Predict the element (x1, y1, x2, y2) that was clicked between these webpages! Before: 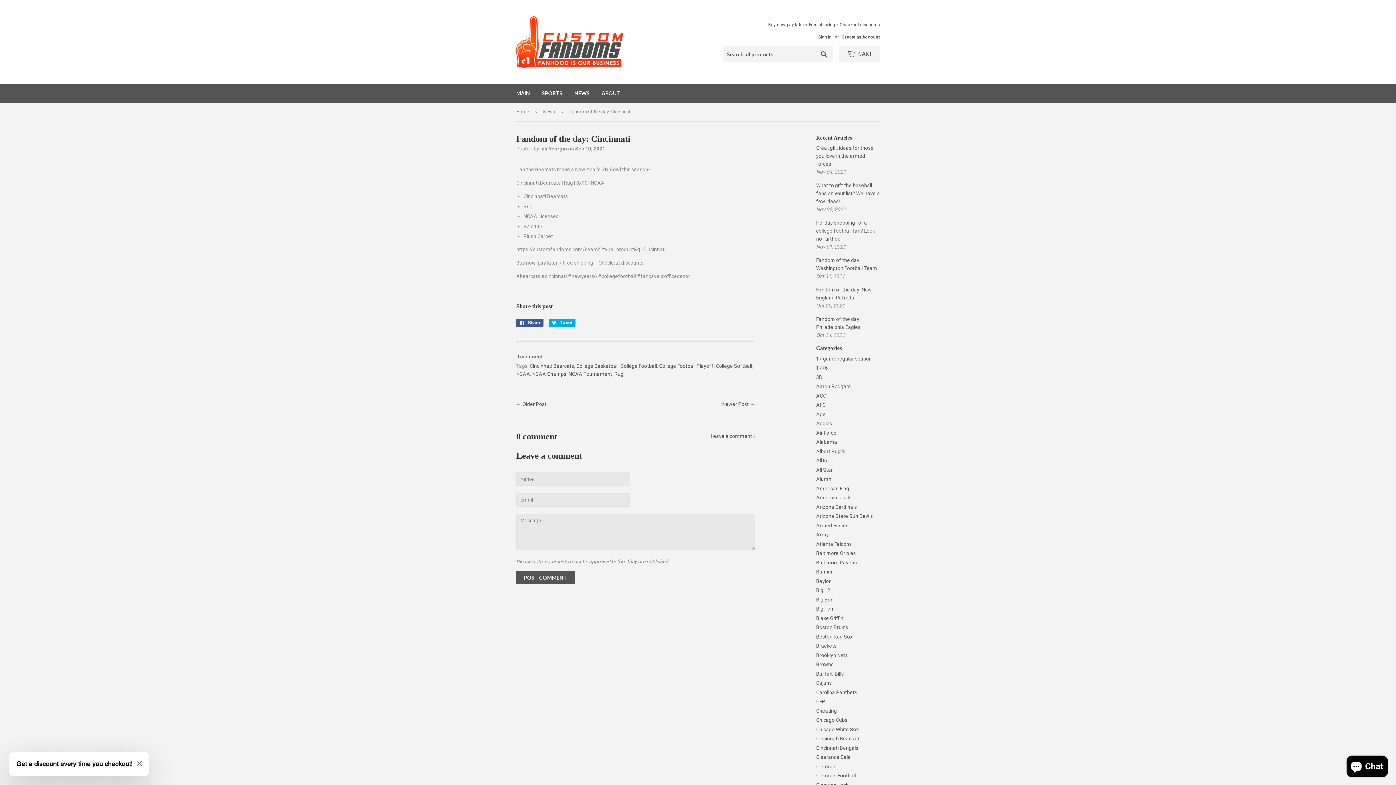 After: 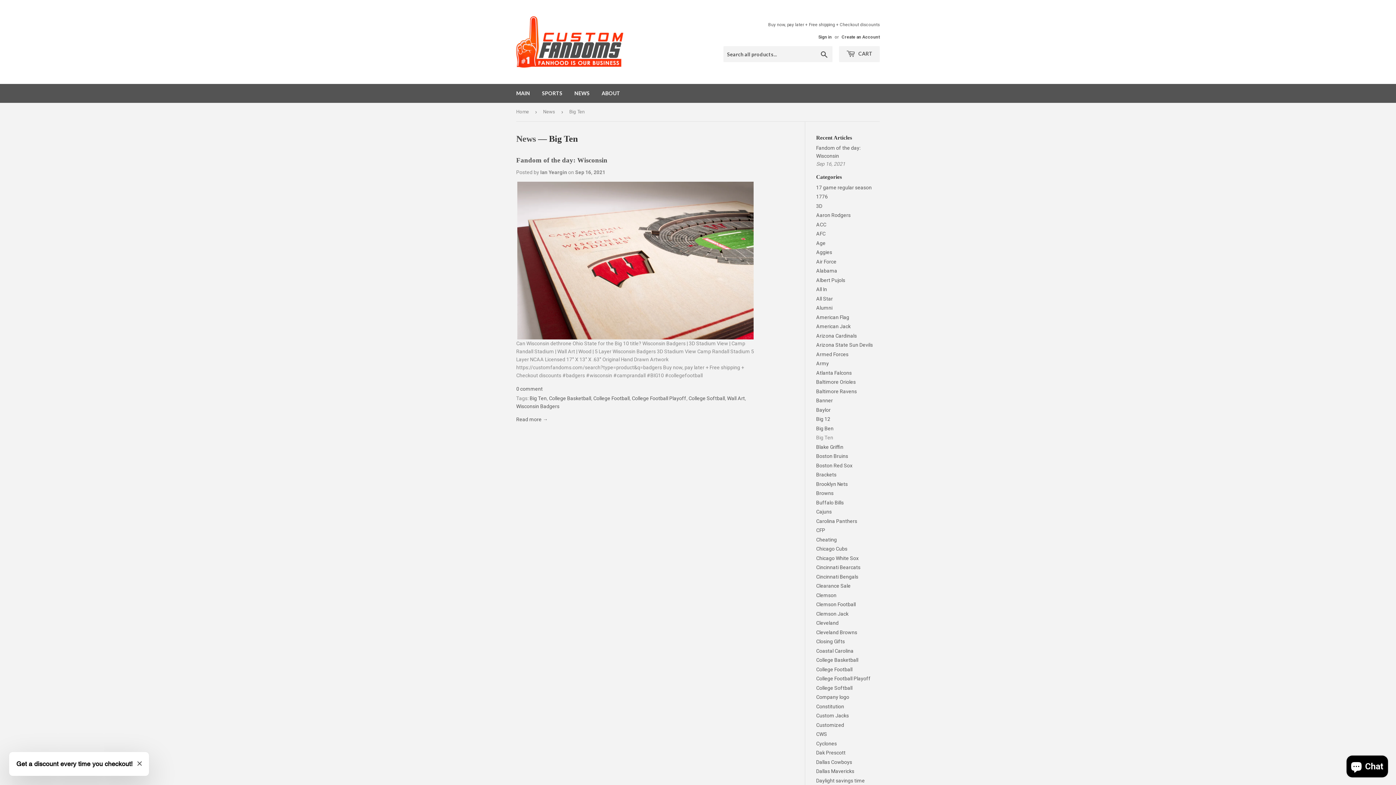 Action: bbox: (816, 606, 833, 612) label: Big Ten